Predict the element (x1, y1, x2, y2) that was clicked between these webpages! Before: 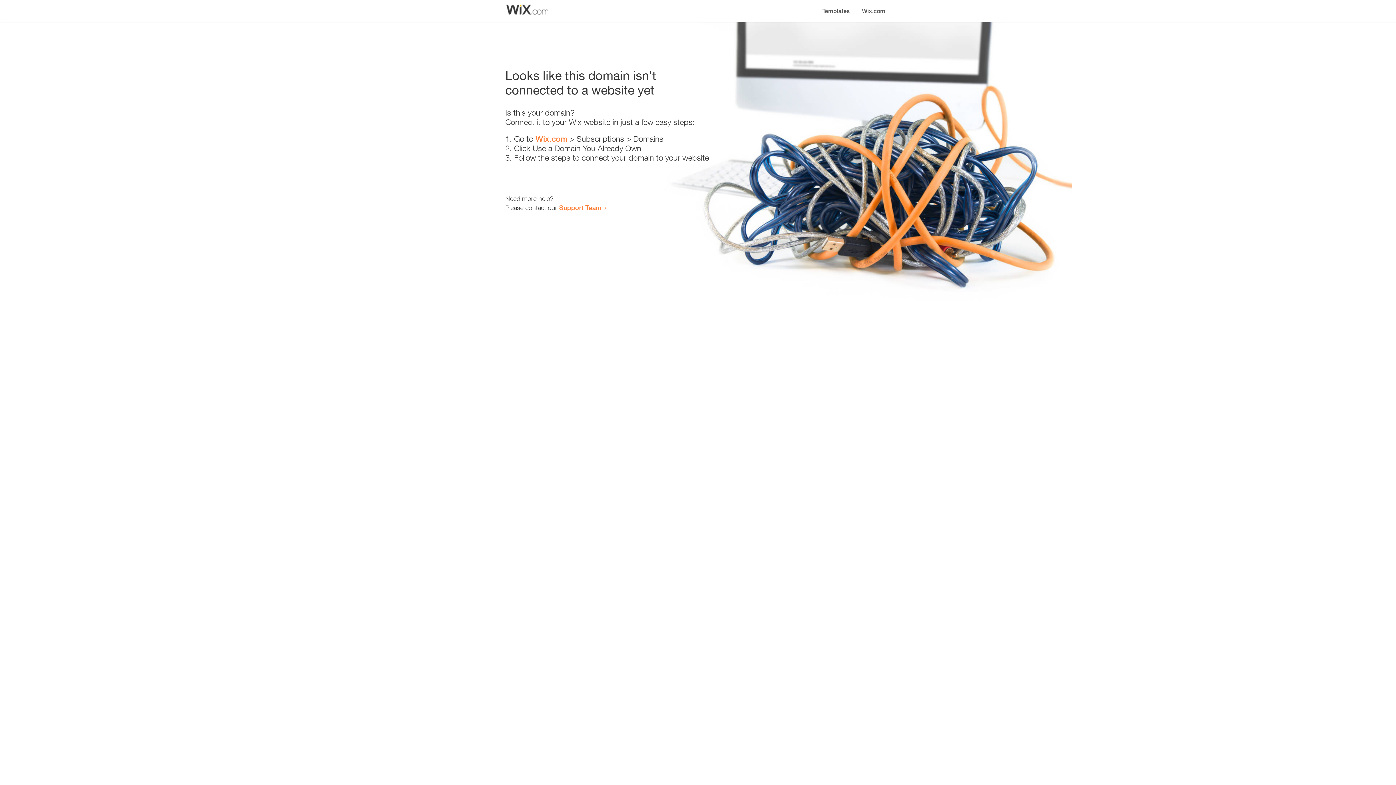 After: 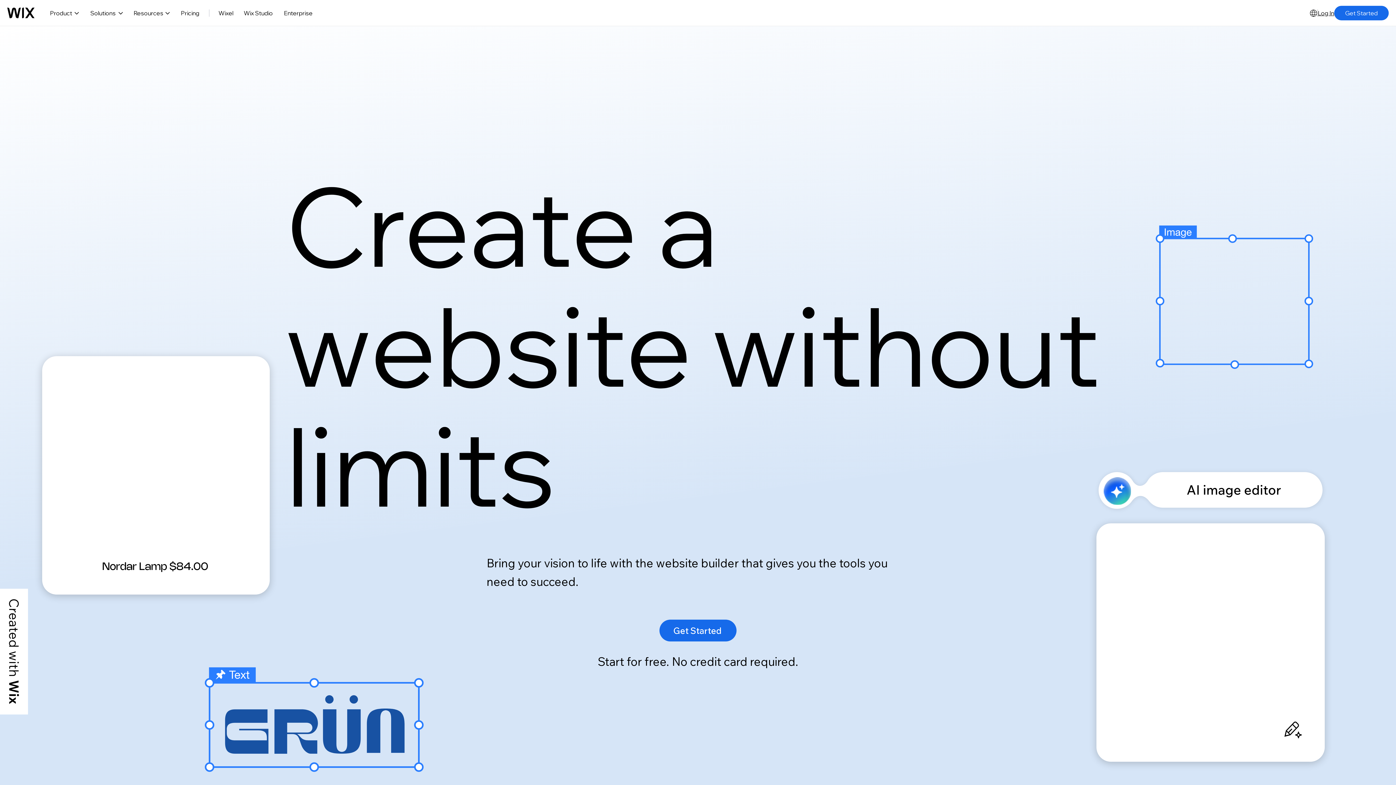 Action: label: Wix.com bbox: (535, 134, 567, 143)